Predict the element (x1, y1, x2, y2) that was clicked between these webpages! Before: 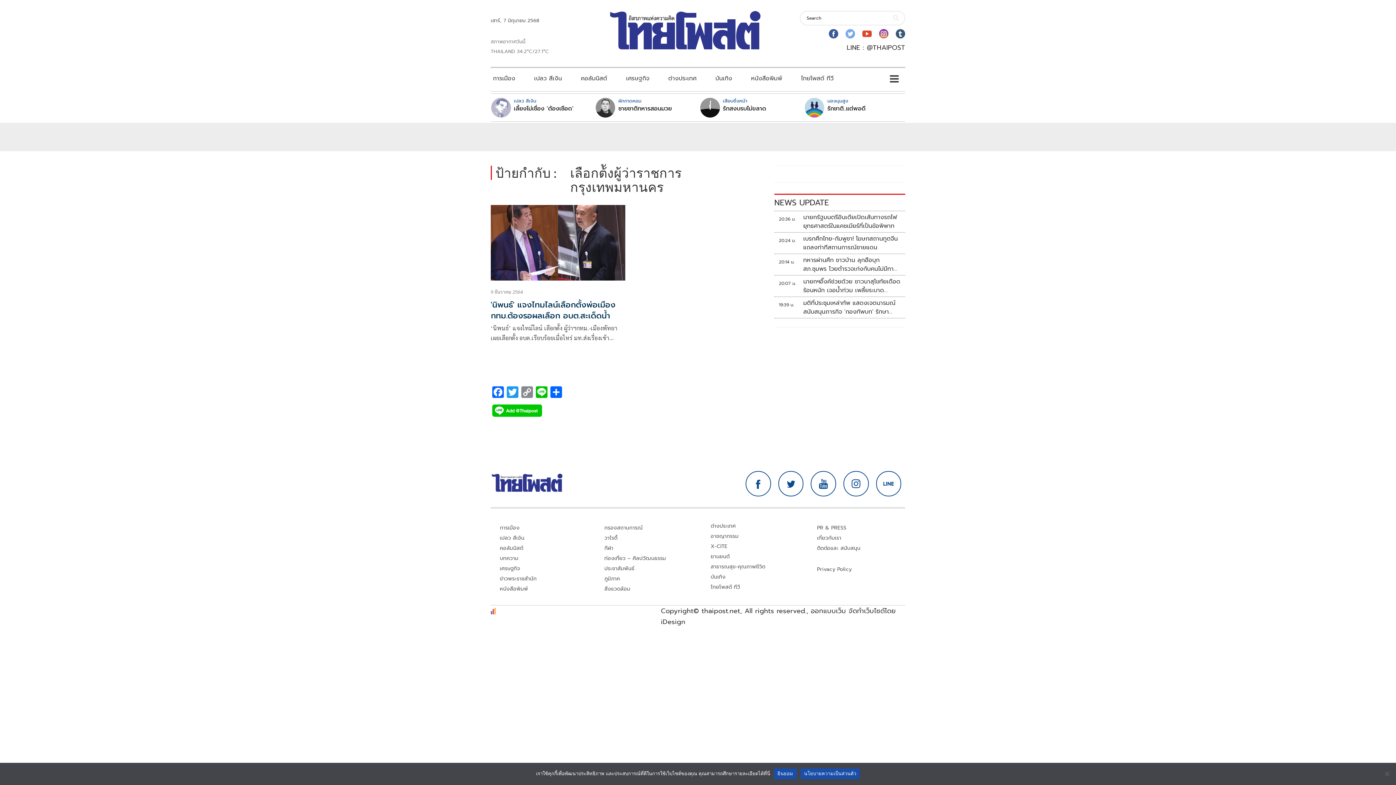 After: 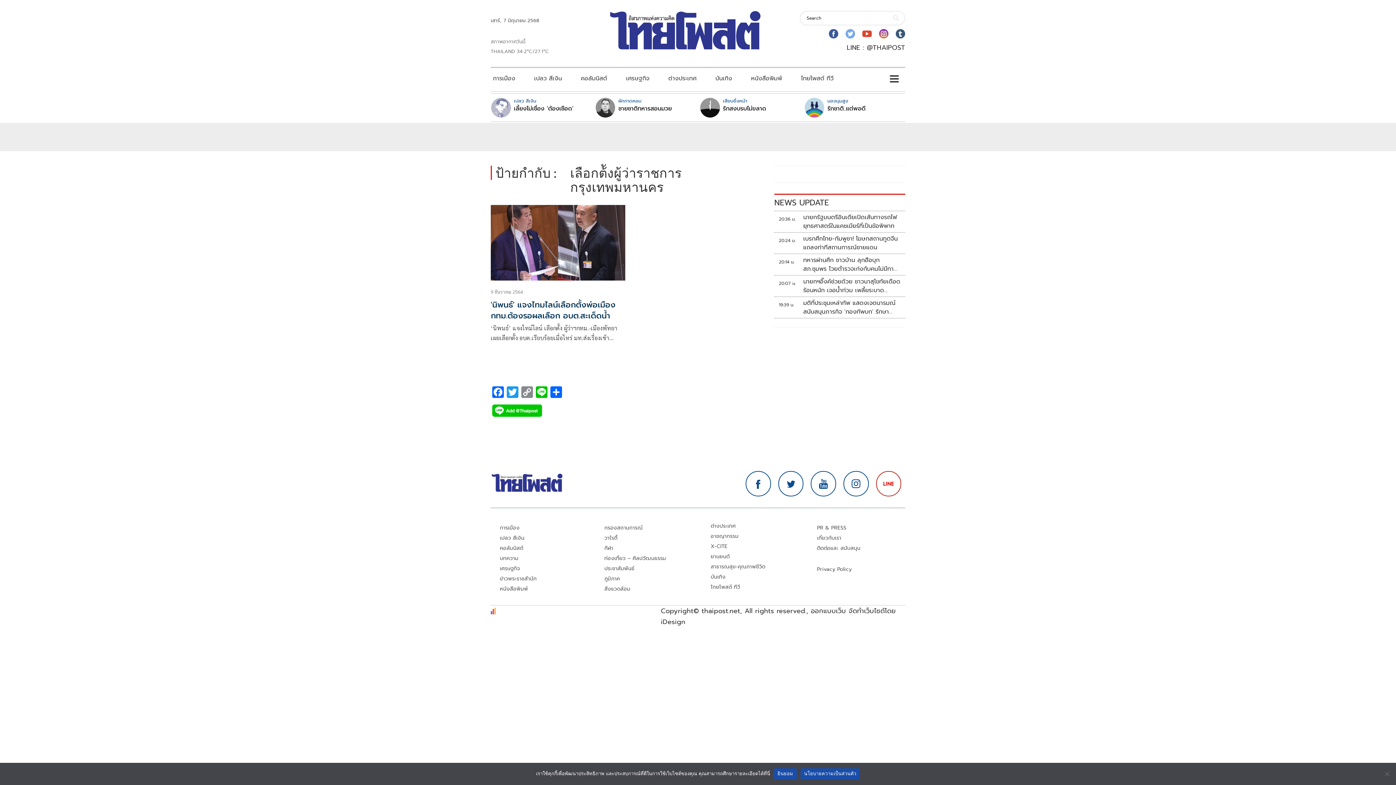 Action: bbox: (876, 472, 900, 495)